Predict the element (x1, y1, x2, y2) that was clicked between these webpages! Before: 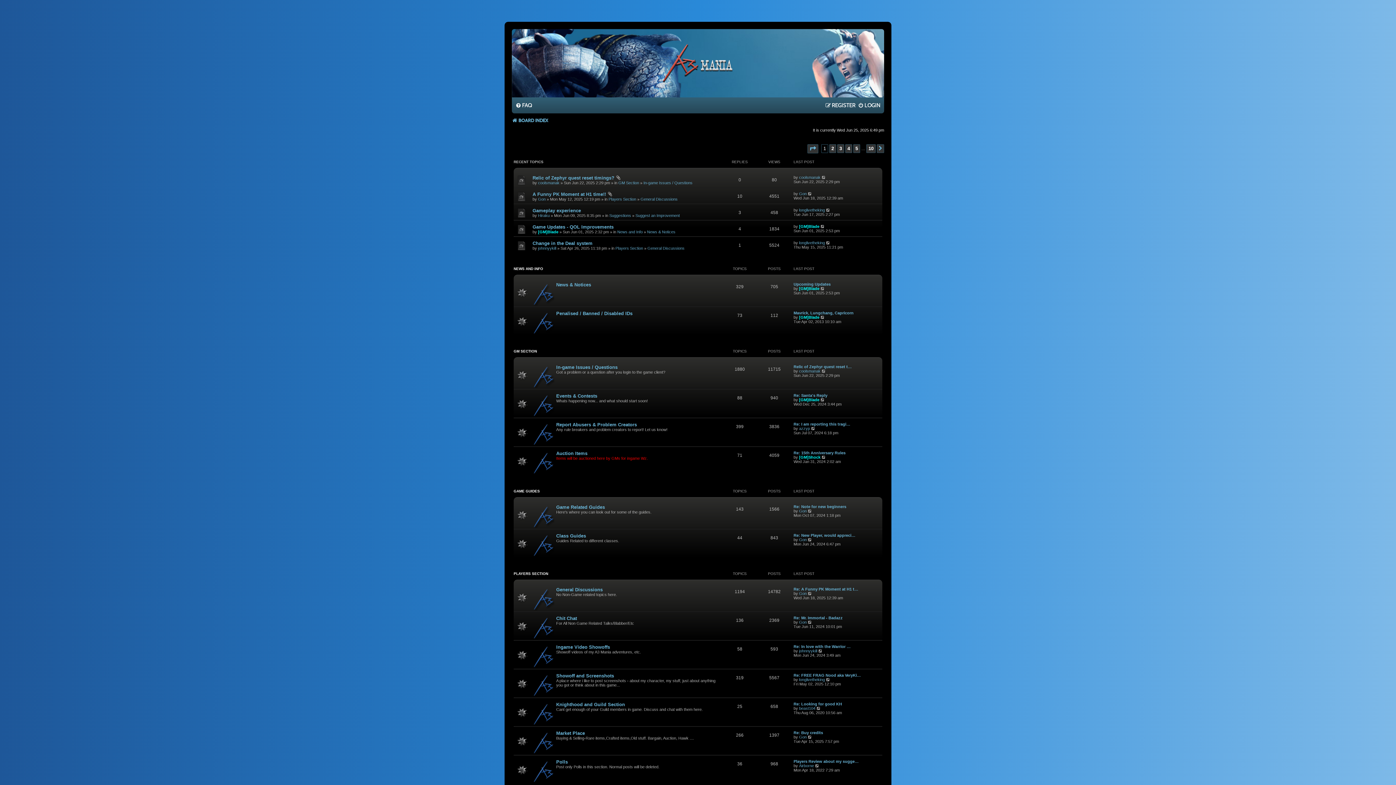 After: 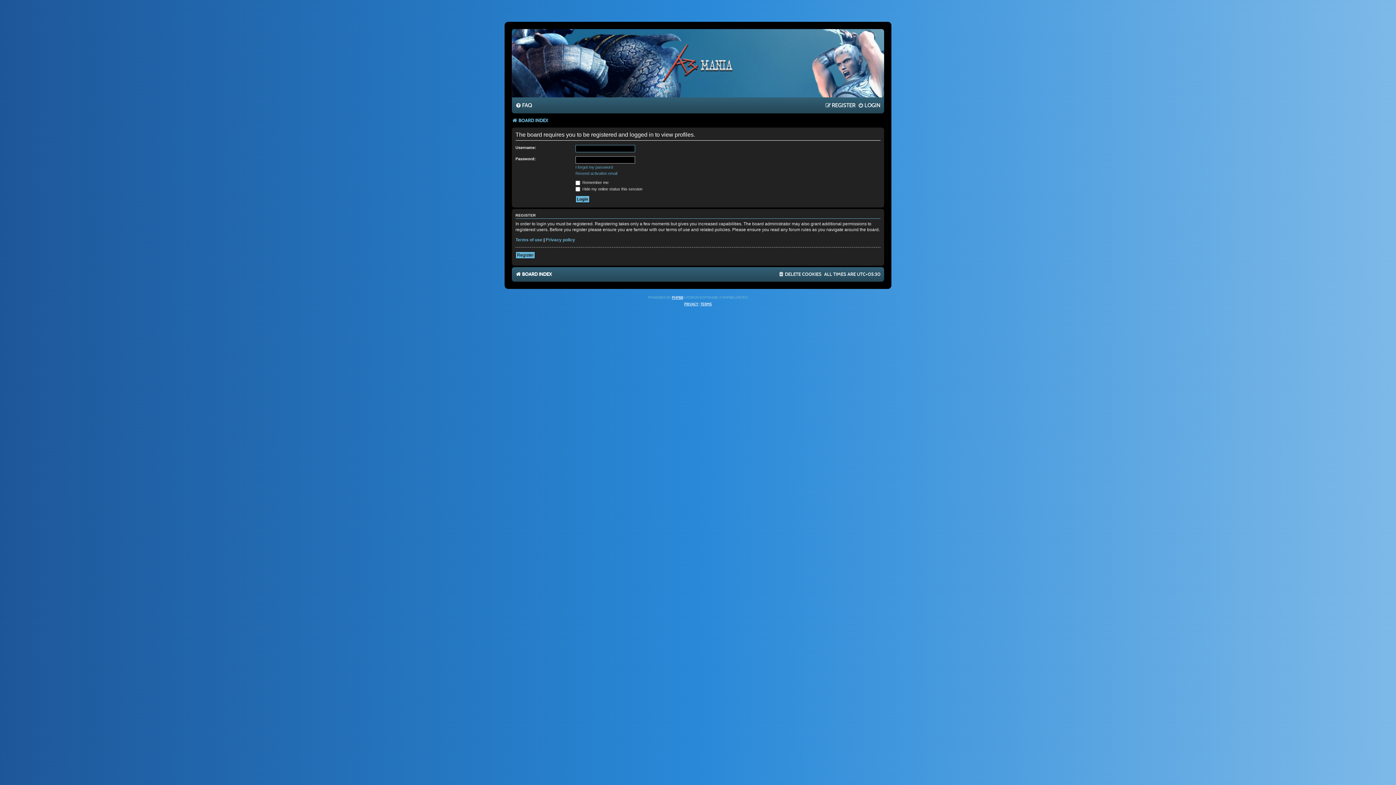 Action: label: Gon bbox: (799, 735, 806, 739)